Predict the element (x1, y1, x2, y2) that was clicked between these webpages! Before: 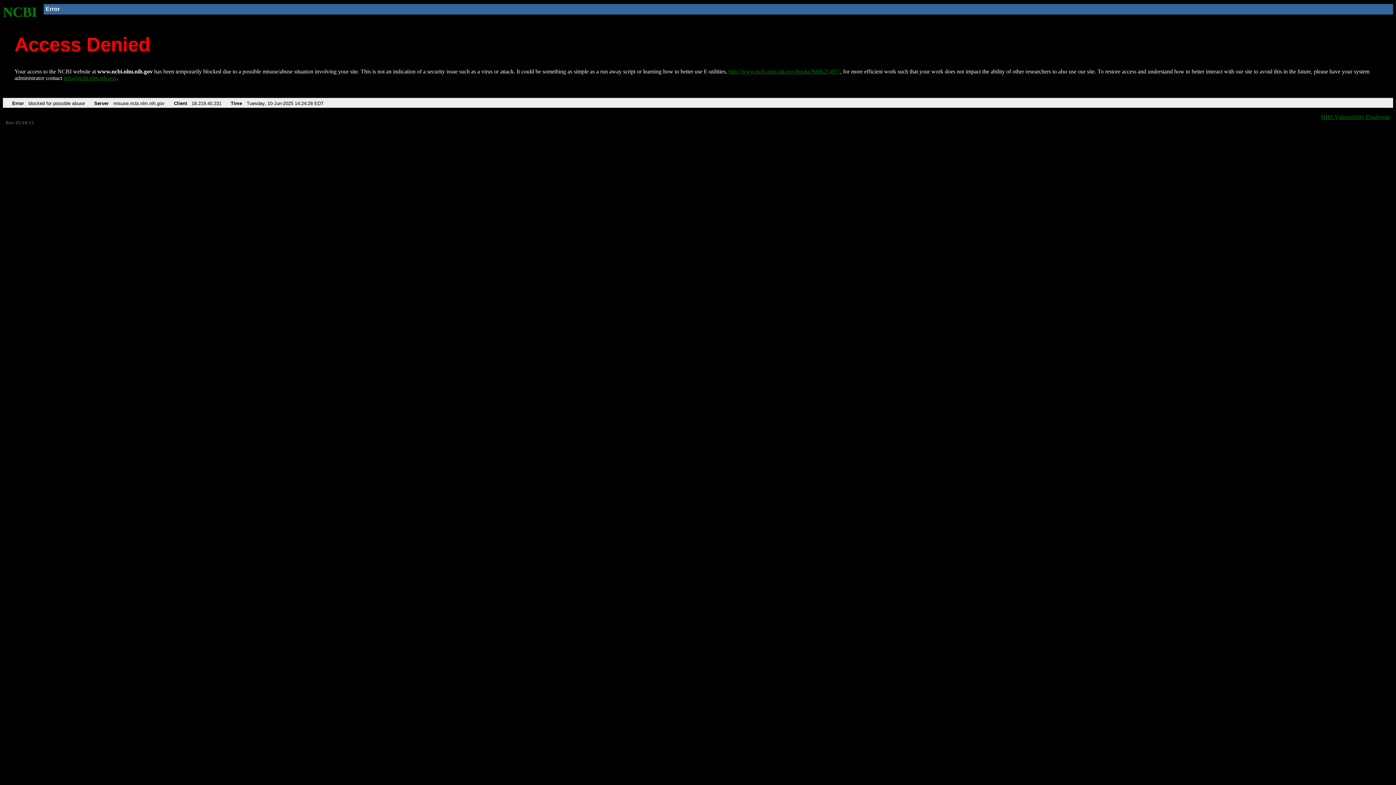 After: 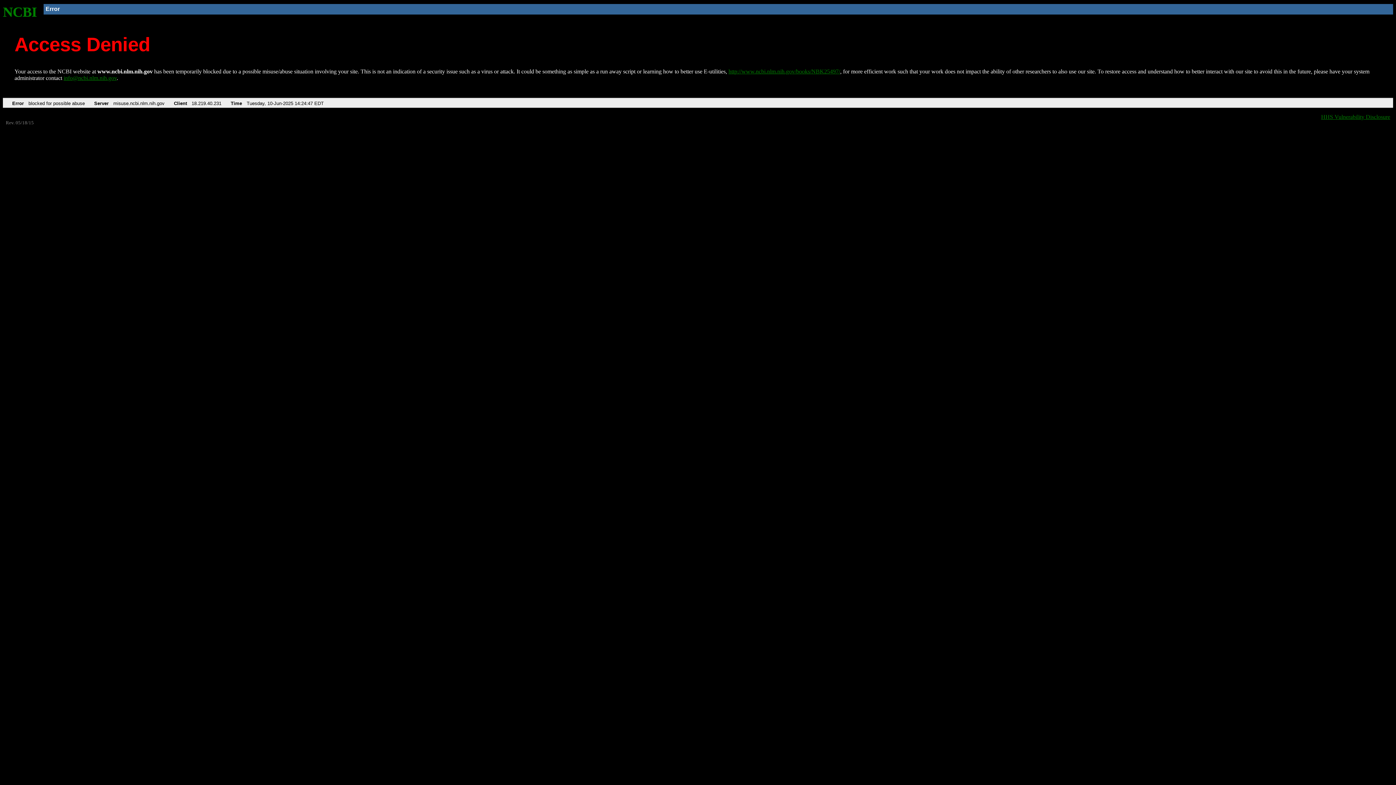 Action: label: NCBI bbox: (2, 4, 37, 19)